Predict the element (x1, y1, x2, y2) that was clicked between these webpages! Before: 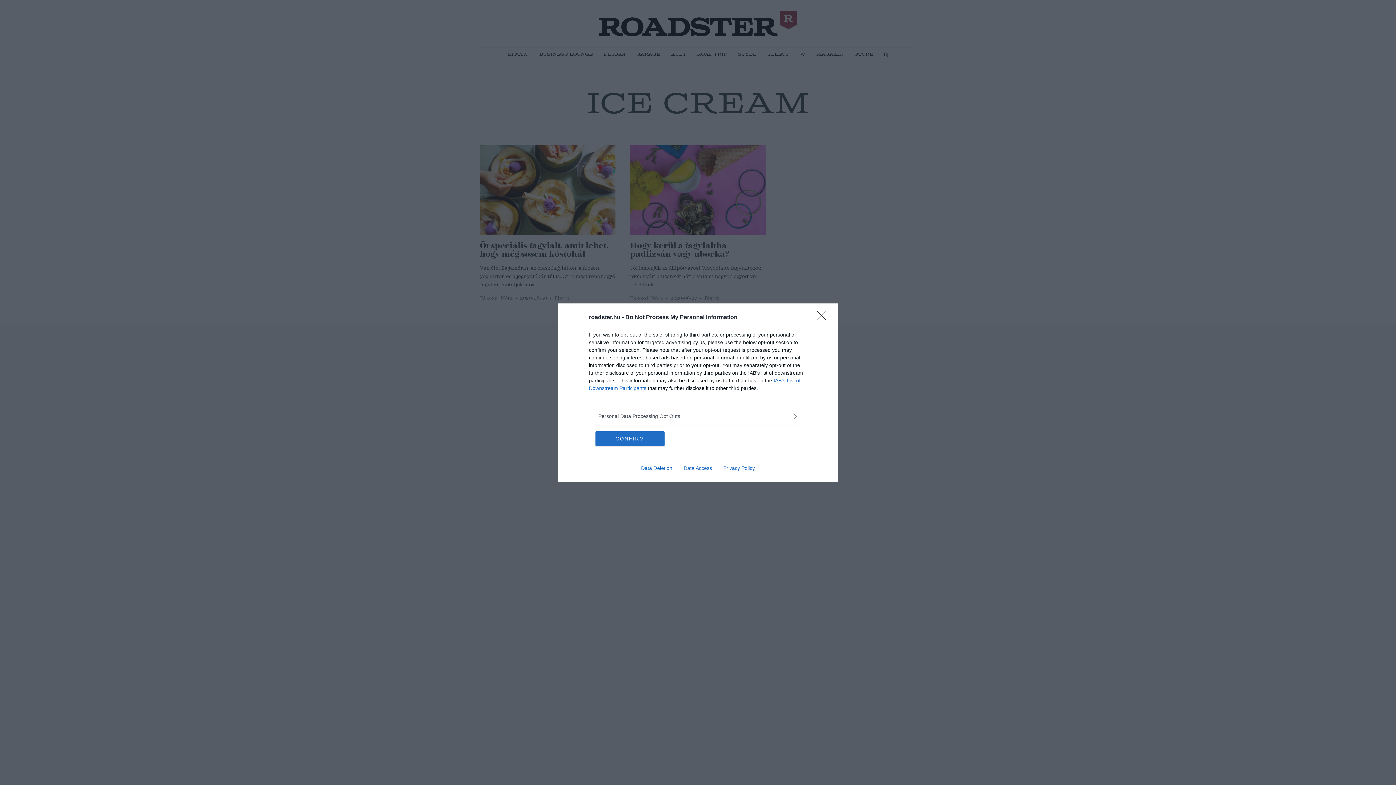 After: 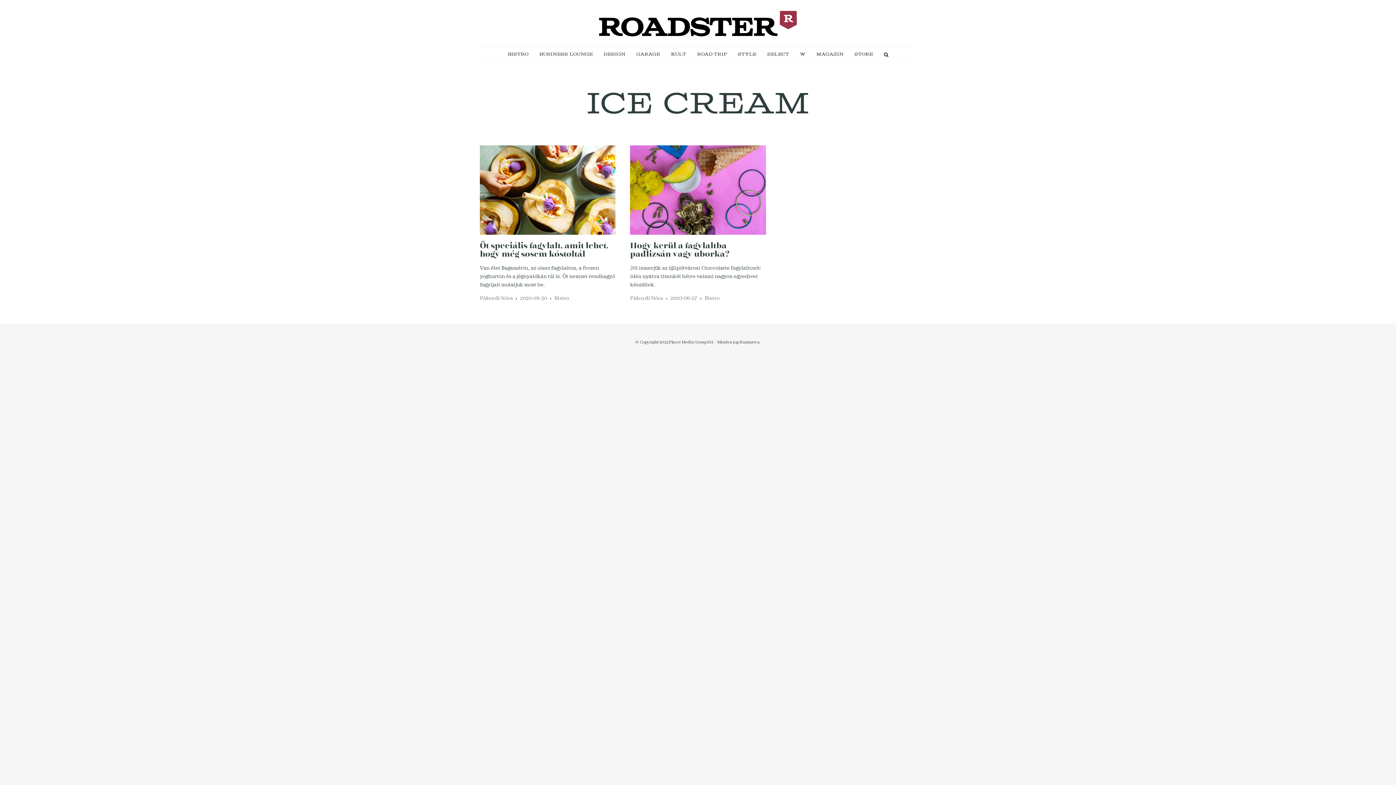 Action: label: Close bbox: (817, 310, 830, 324)